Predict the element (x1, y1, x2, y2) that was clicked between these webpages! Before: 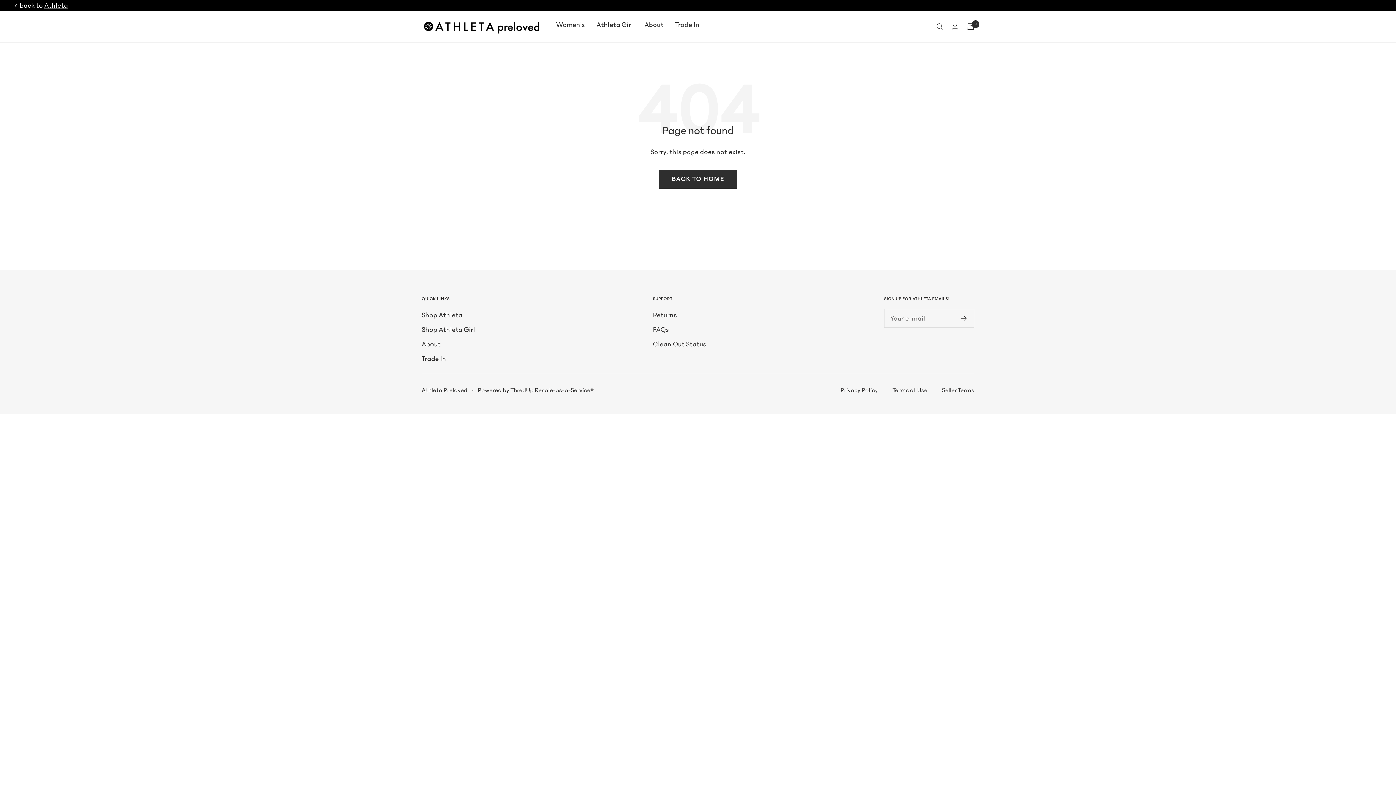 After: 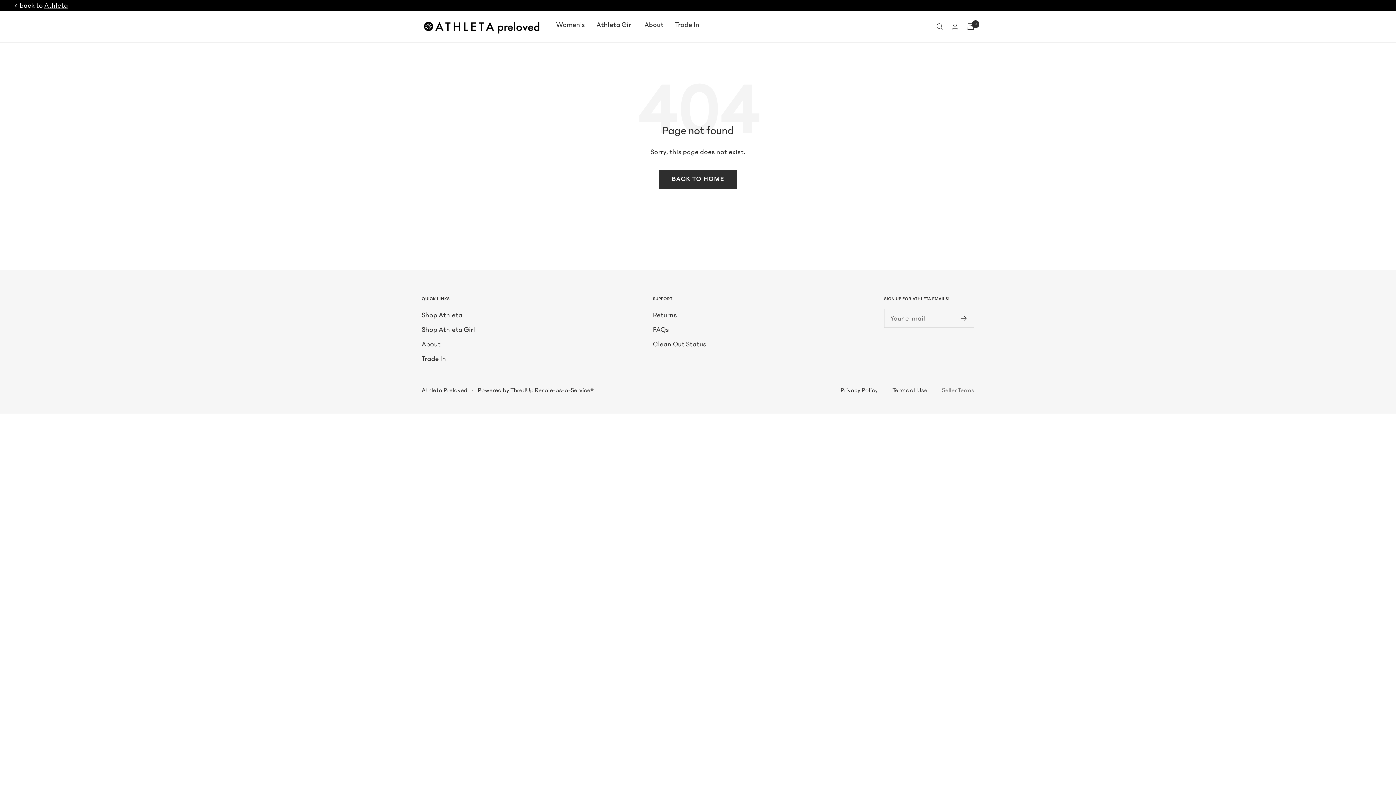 Action: bbox: (942, 386, 974, 394) label: Seller Terms